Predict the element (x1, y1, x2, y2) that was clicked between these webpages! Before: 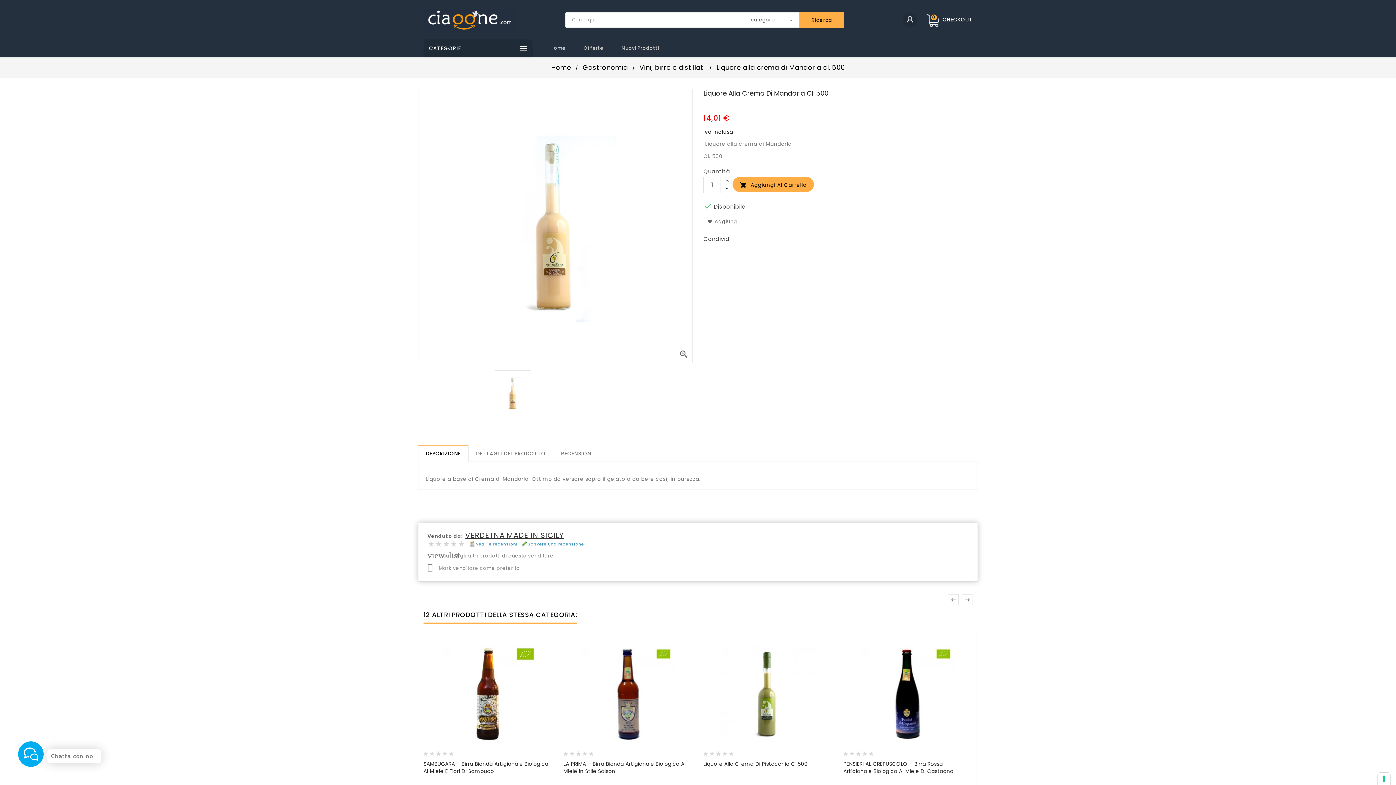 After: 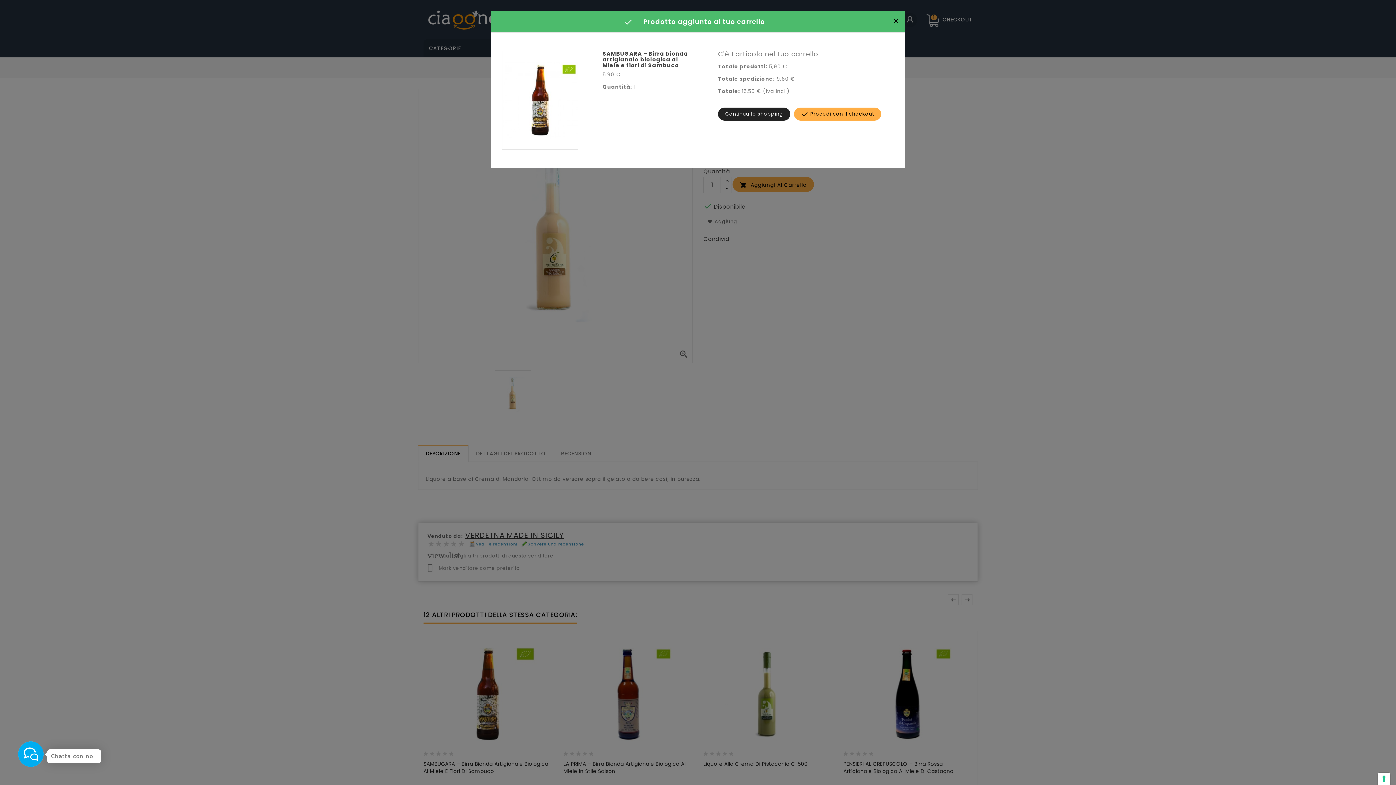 Action: bbox: (424, 745, 437, 758)